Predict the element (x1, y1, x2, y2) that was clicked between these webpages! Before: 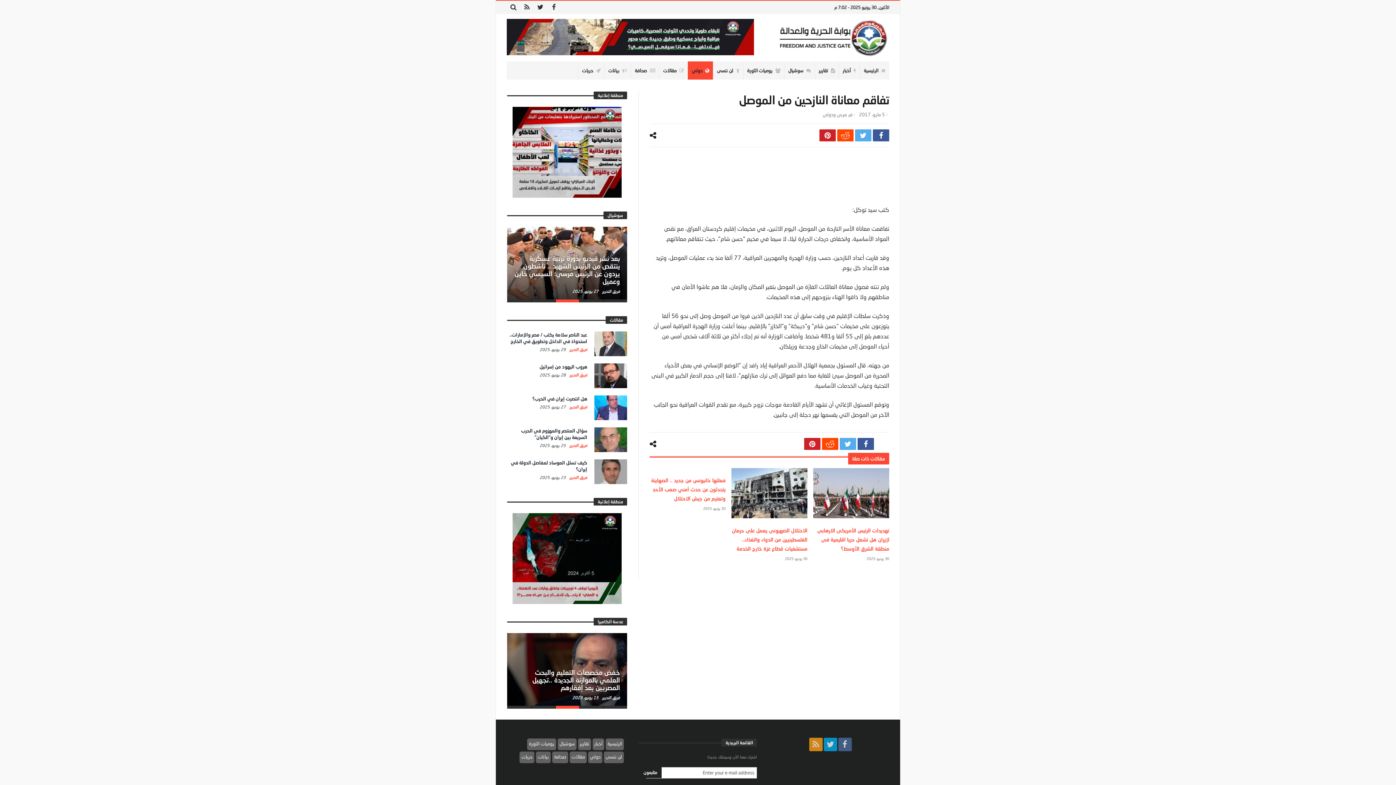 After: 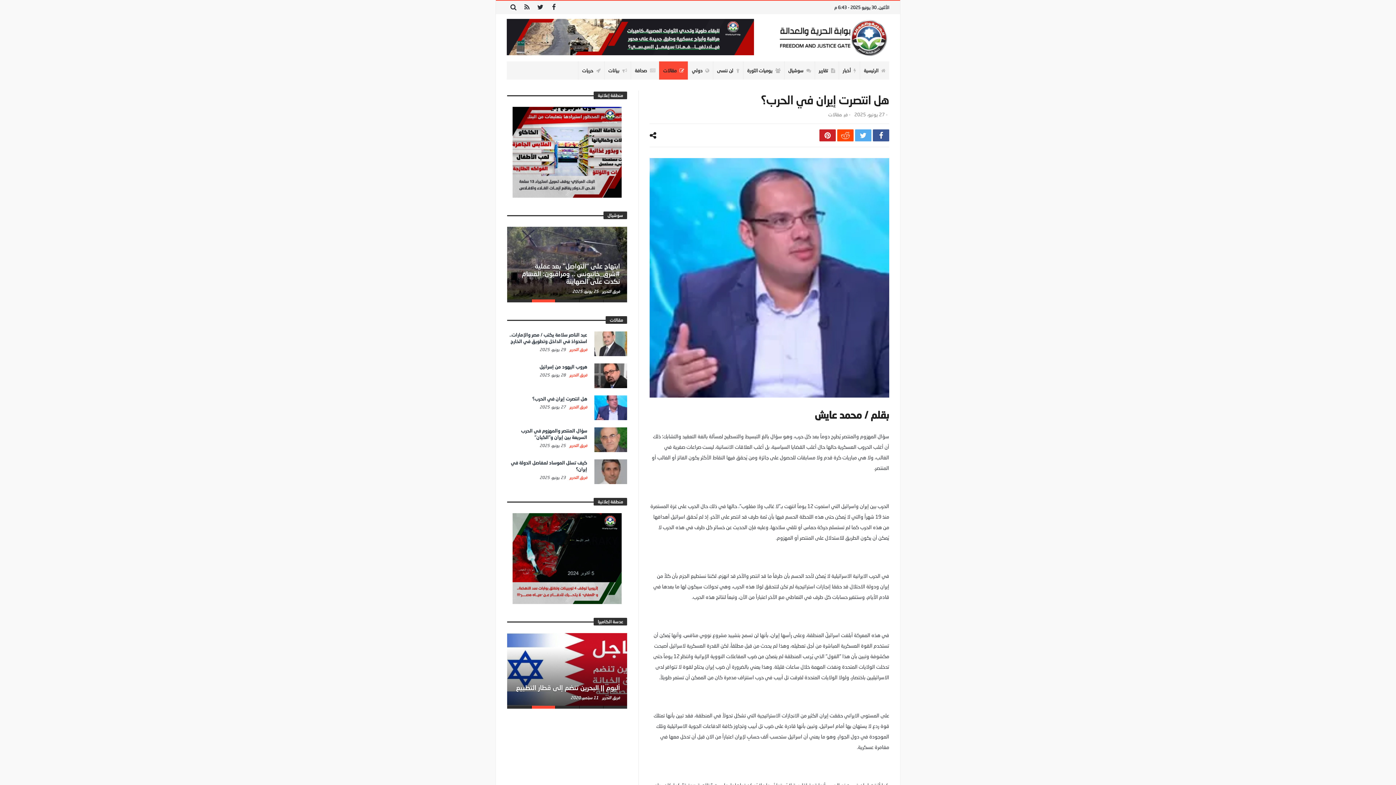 Action: bbox: (594, 395, 627, 420)